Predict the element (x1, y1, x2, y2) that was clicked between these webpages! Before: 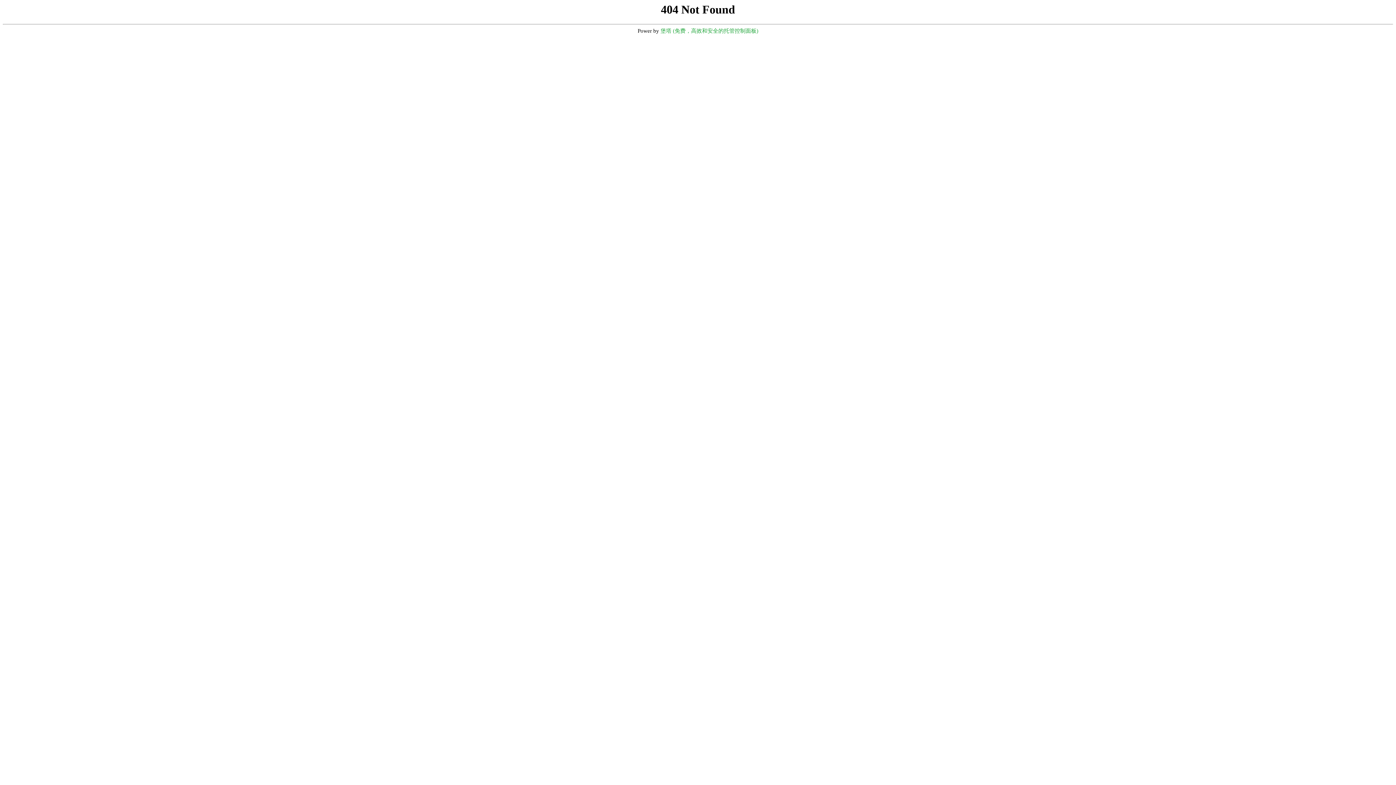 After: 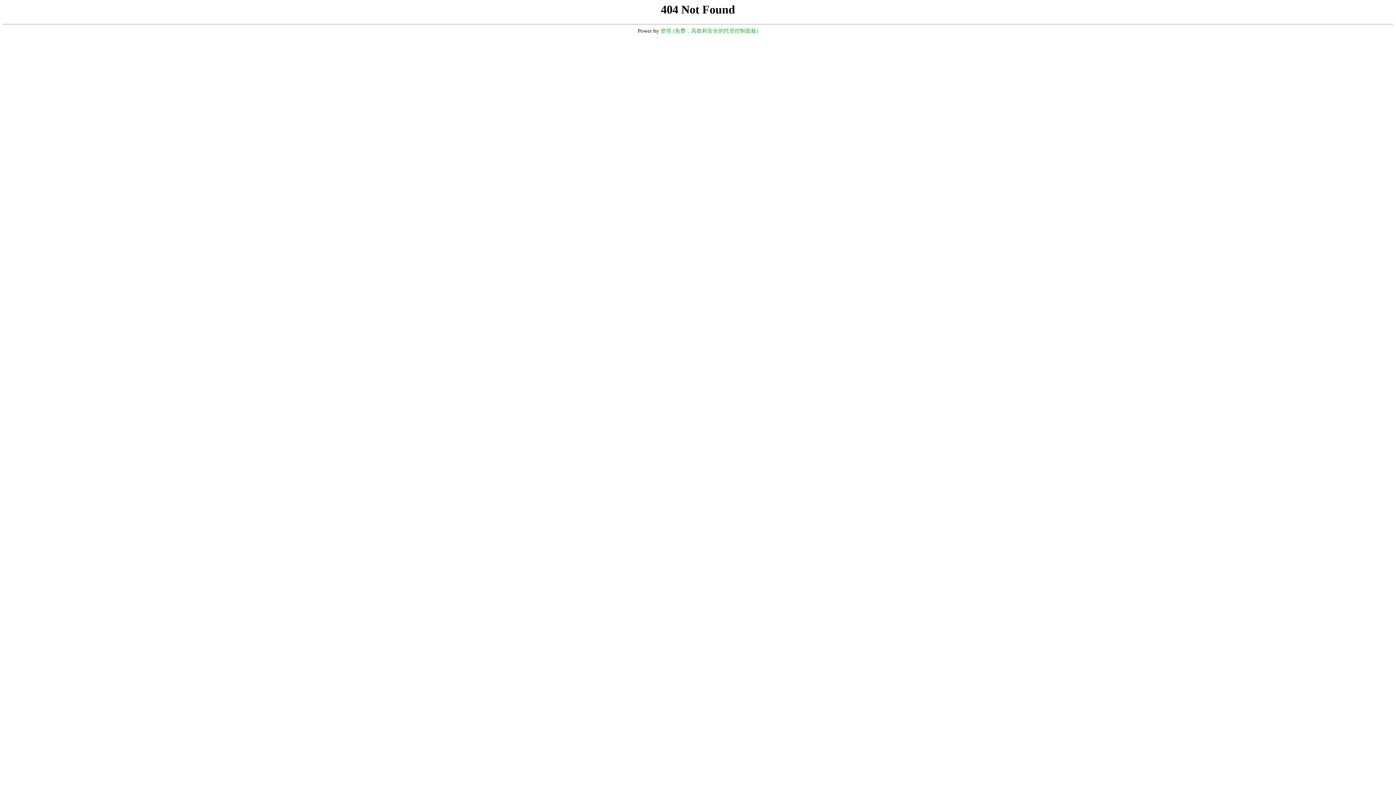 Action: bbox: (660, 28, 758, 33) label: 堡塔 (免费，高效和安全的托管控制面板)